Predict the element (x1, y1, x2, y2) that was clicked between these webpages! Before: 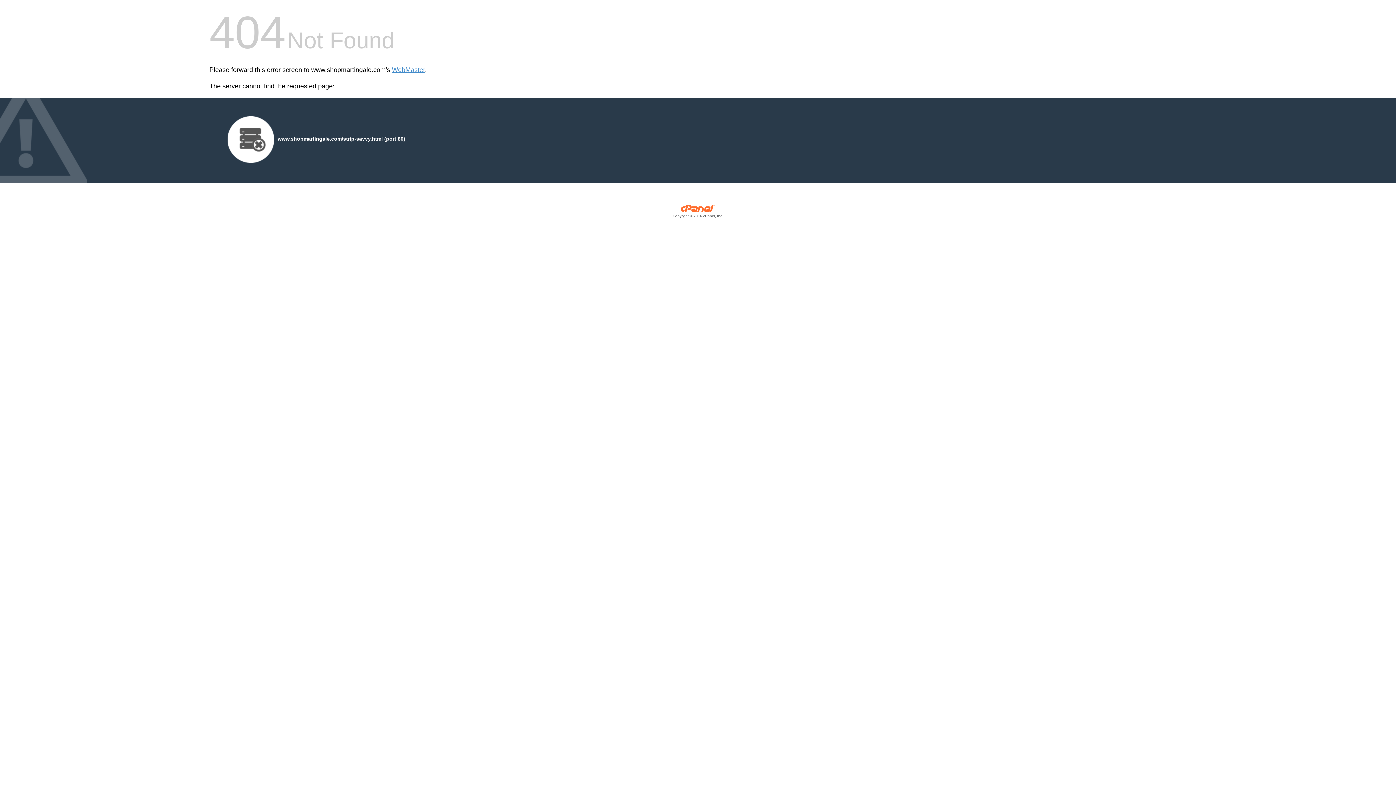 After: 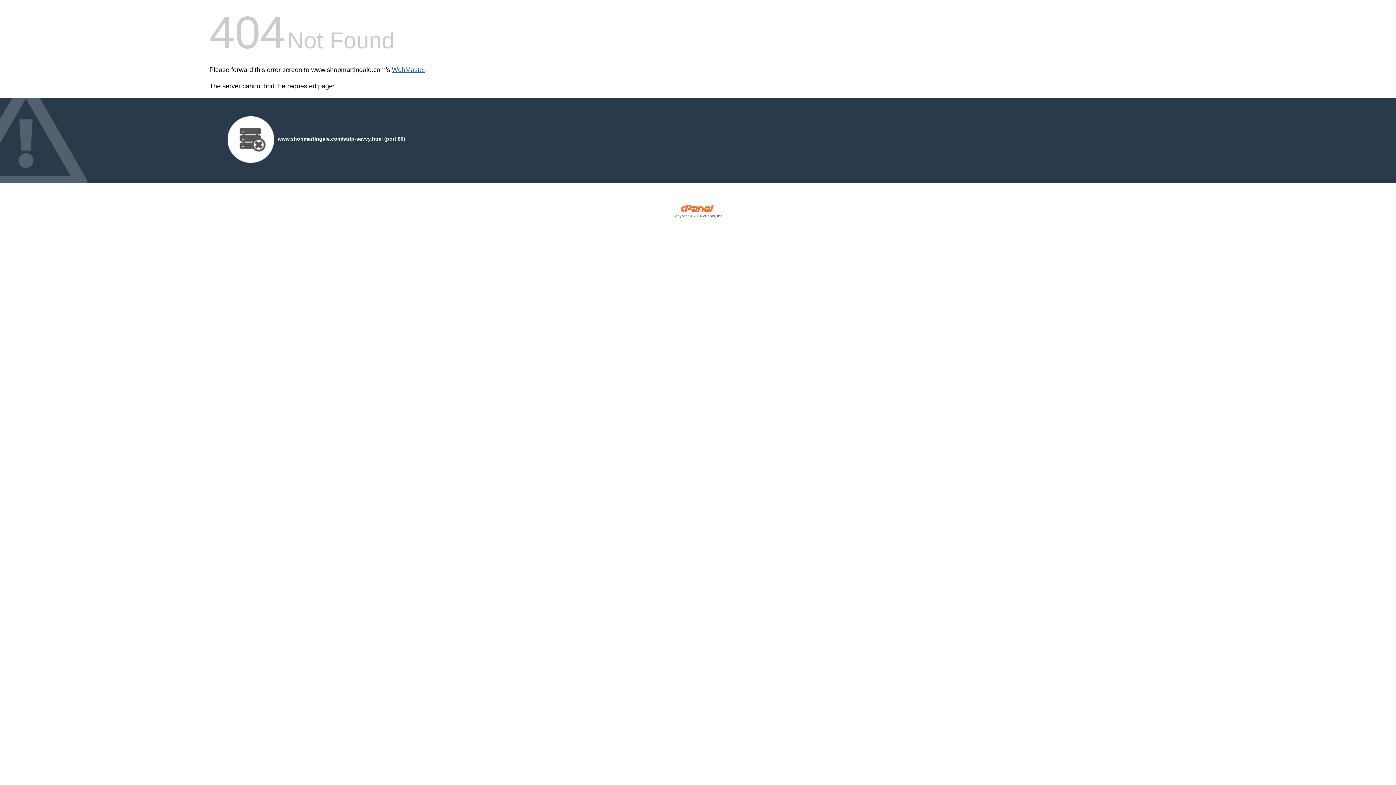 Action: label: WebMaster bbox: (392, 66, 425, 73)